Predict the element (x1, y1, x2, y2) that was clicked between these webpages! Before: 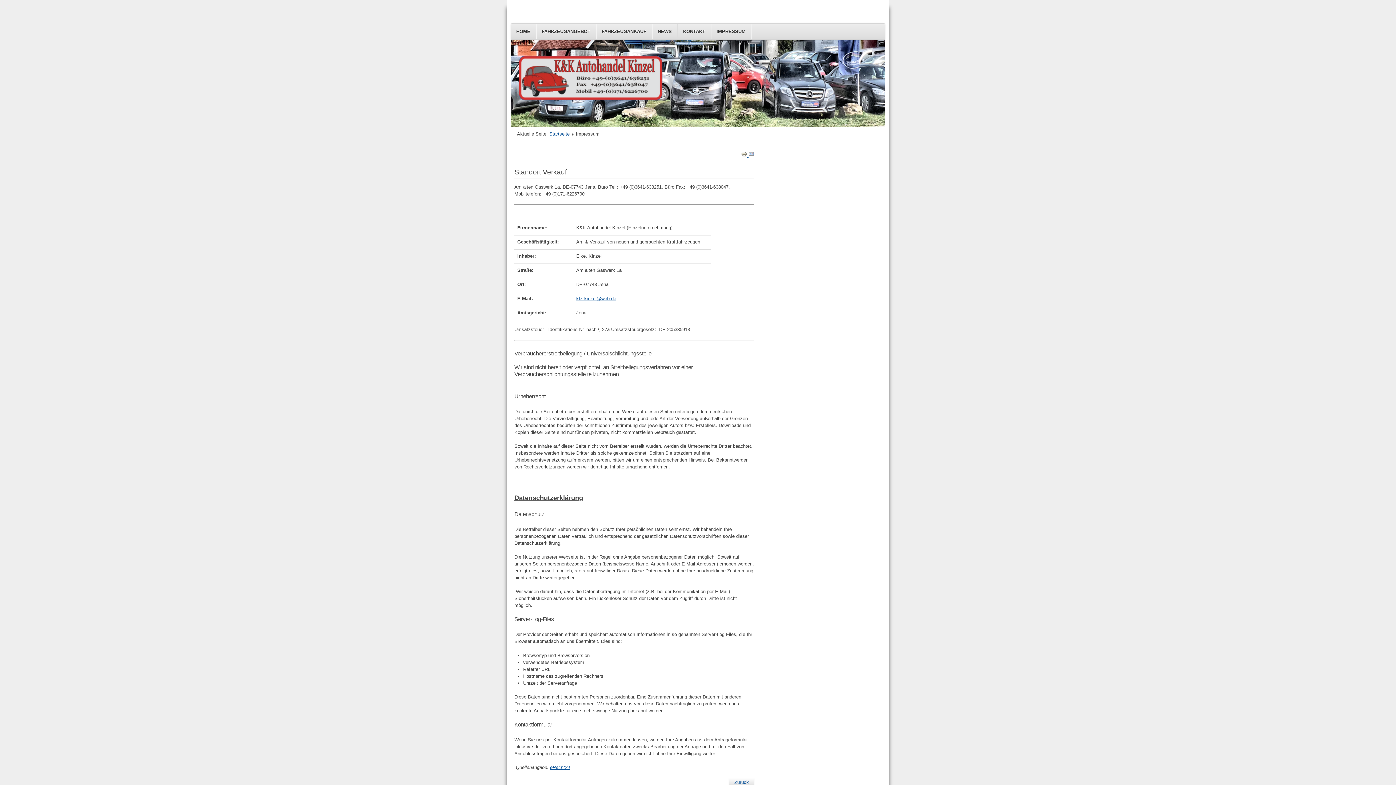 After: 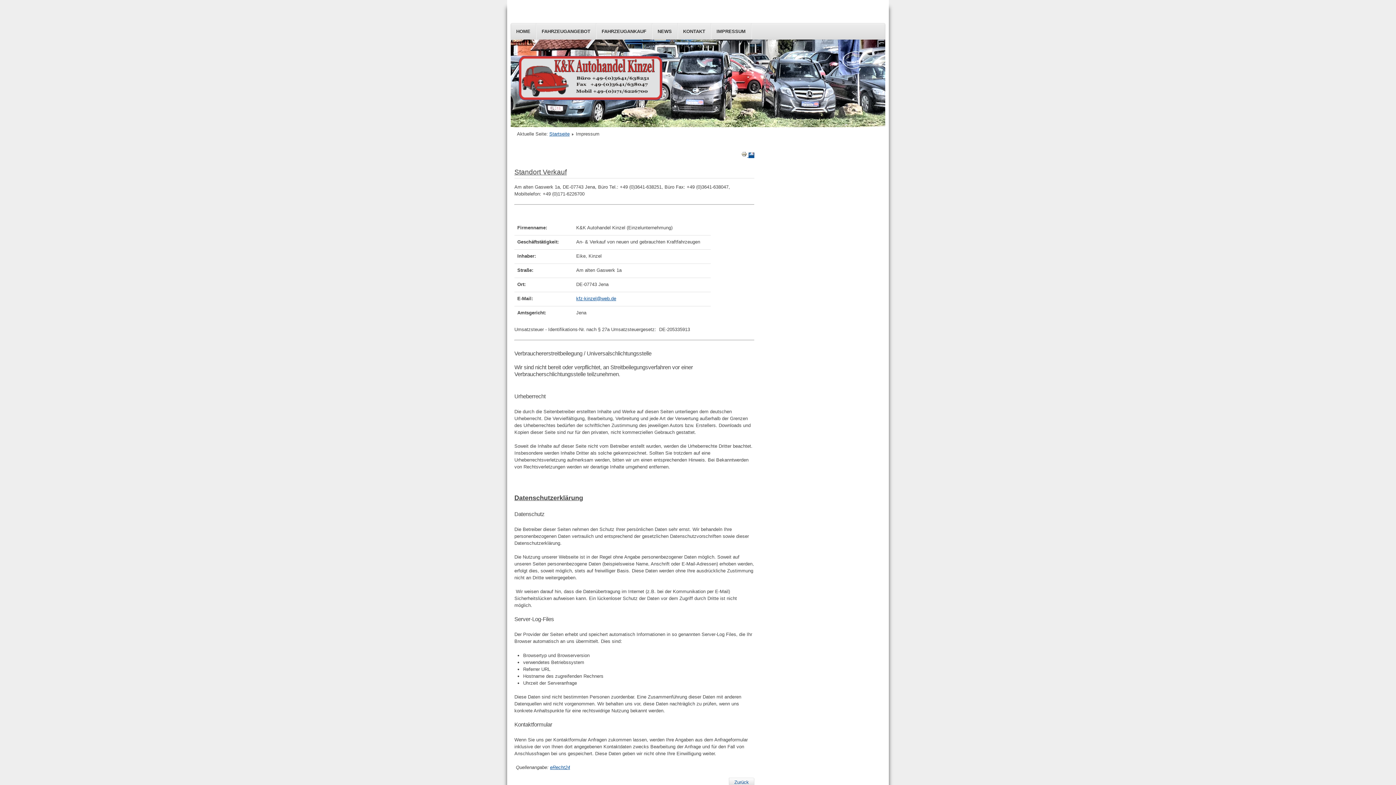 Action: bbox: (748, 152, 754, 158)